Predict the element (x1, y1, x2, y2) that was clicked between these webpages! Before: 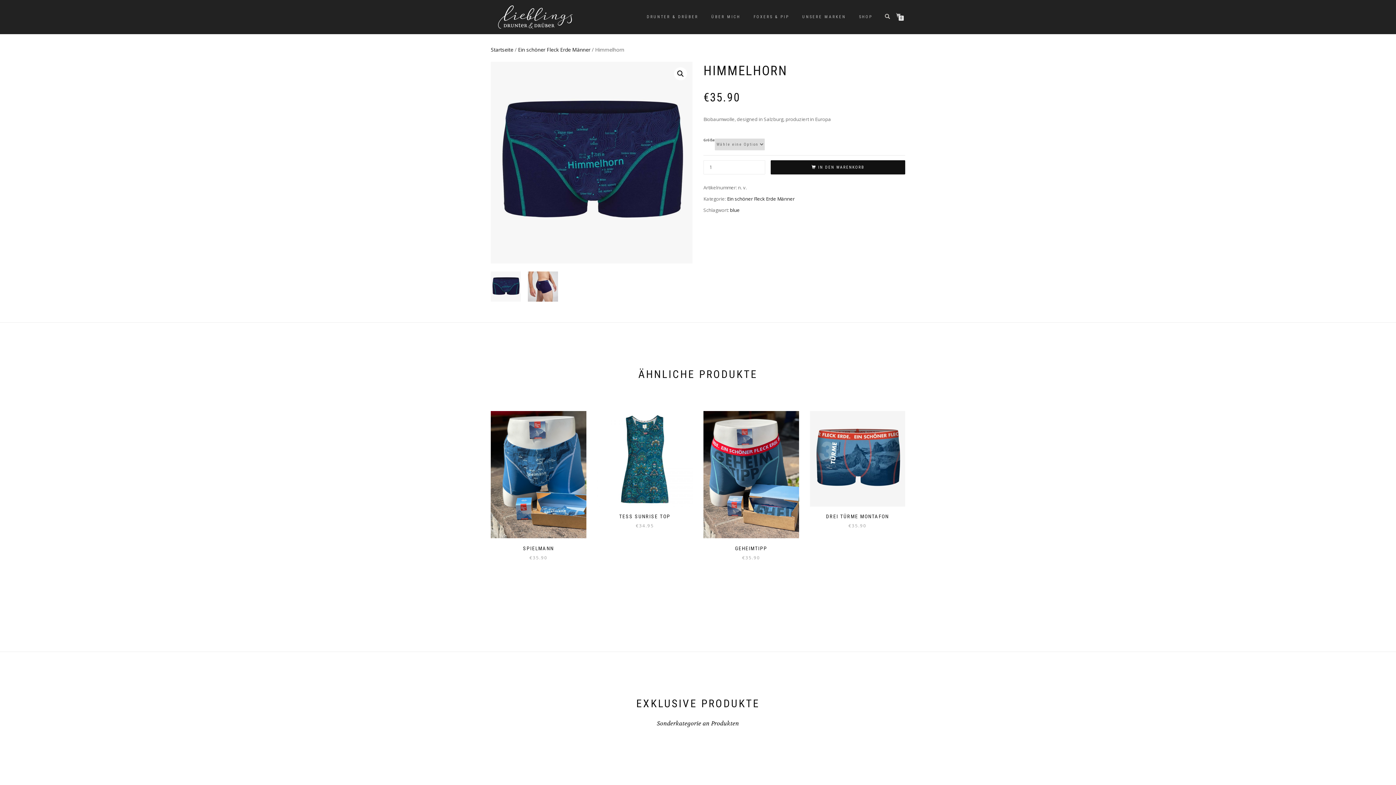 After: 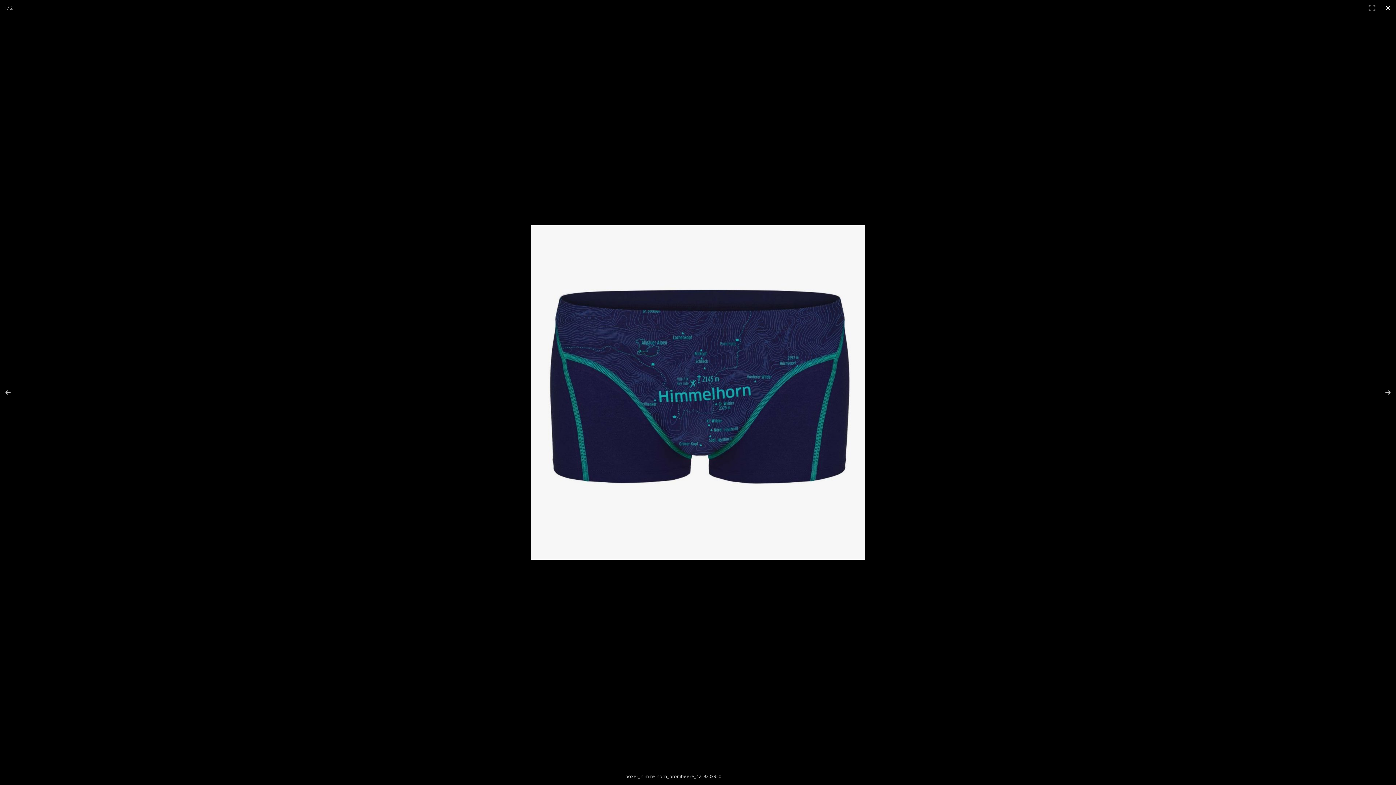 Action: bbox: (674, 67, 687, 80) label: 🔍